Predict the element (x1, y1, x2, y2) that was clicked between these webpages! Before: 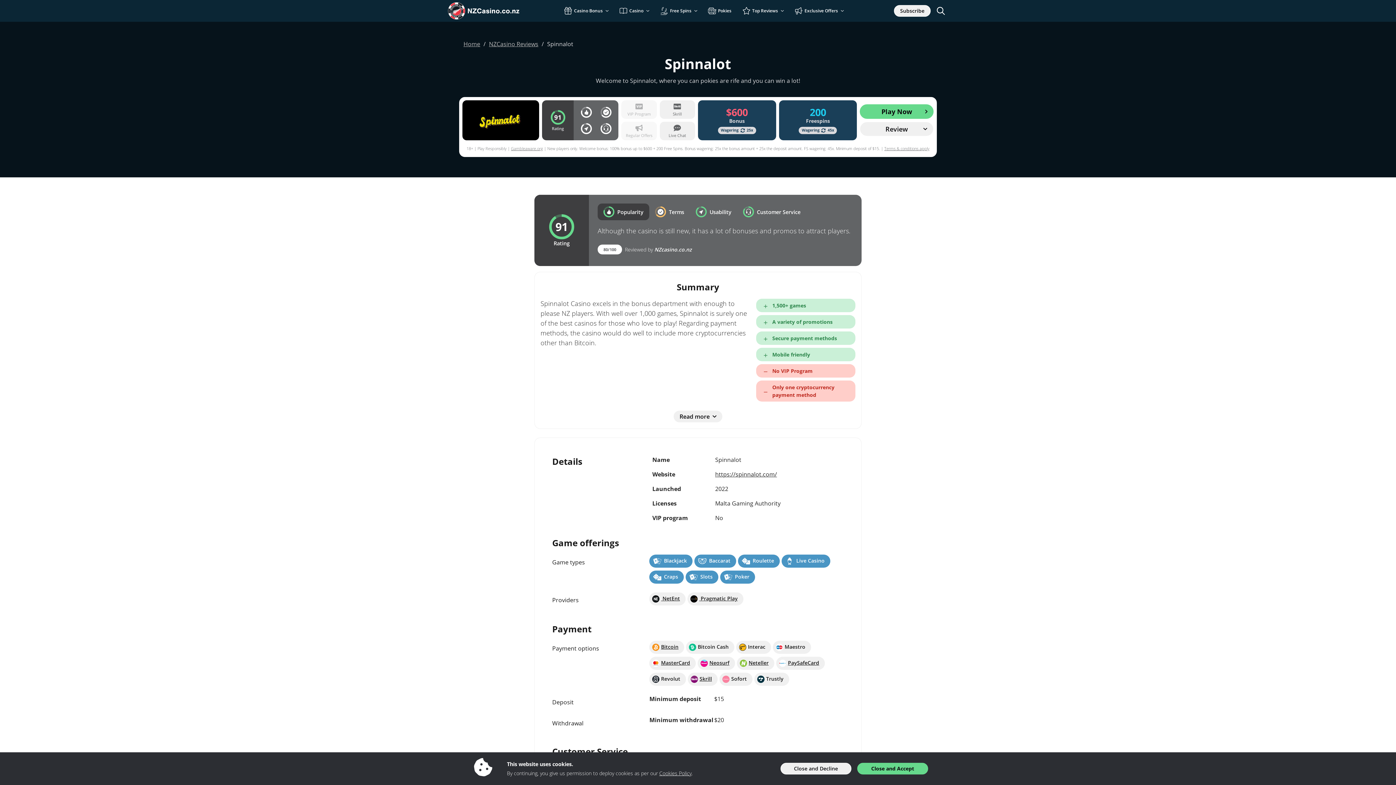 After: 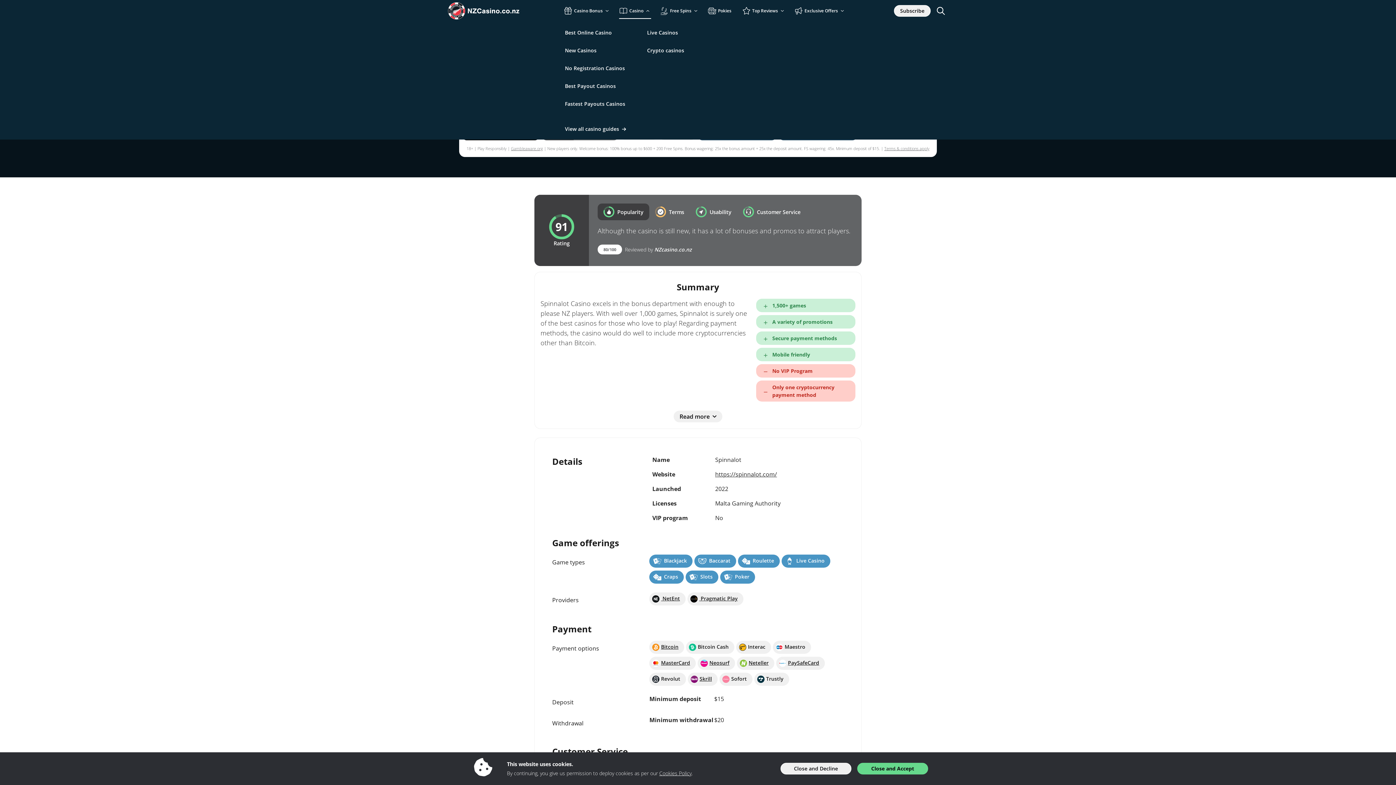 Action: label: Casino bbox: (619, 2, 651, 18)